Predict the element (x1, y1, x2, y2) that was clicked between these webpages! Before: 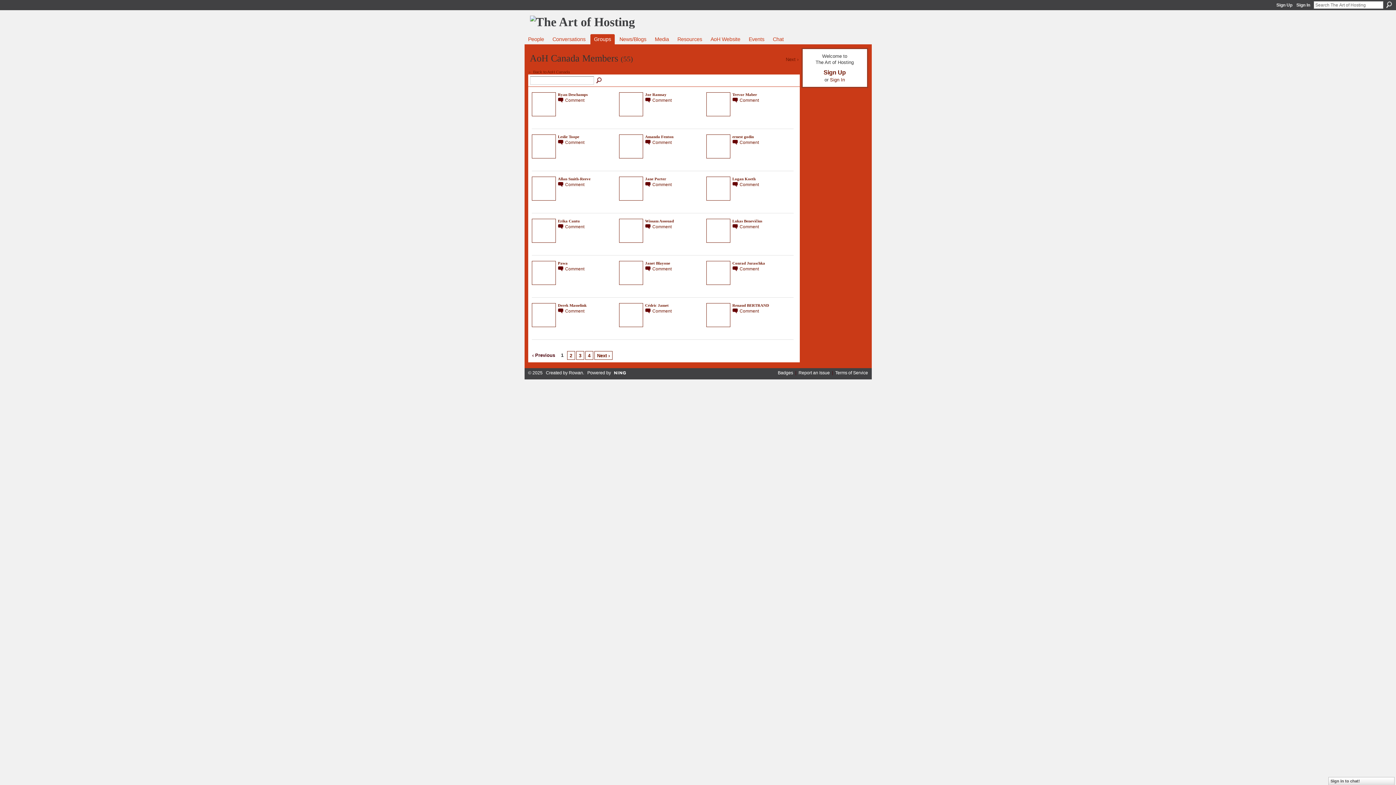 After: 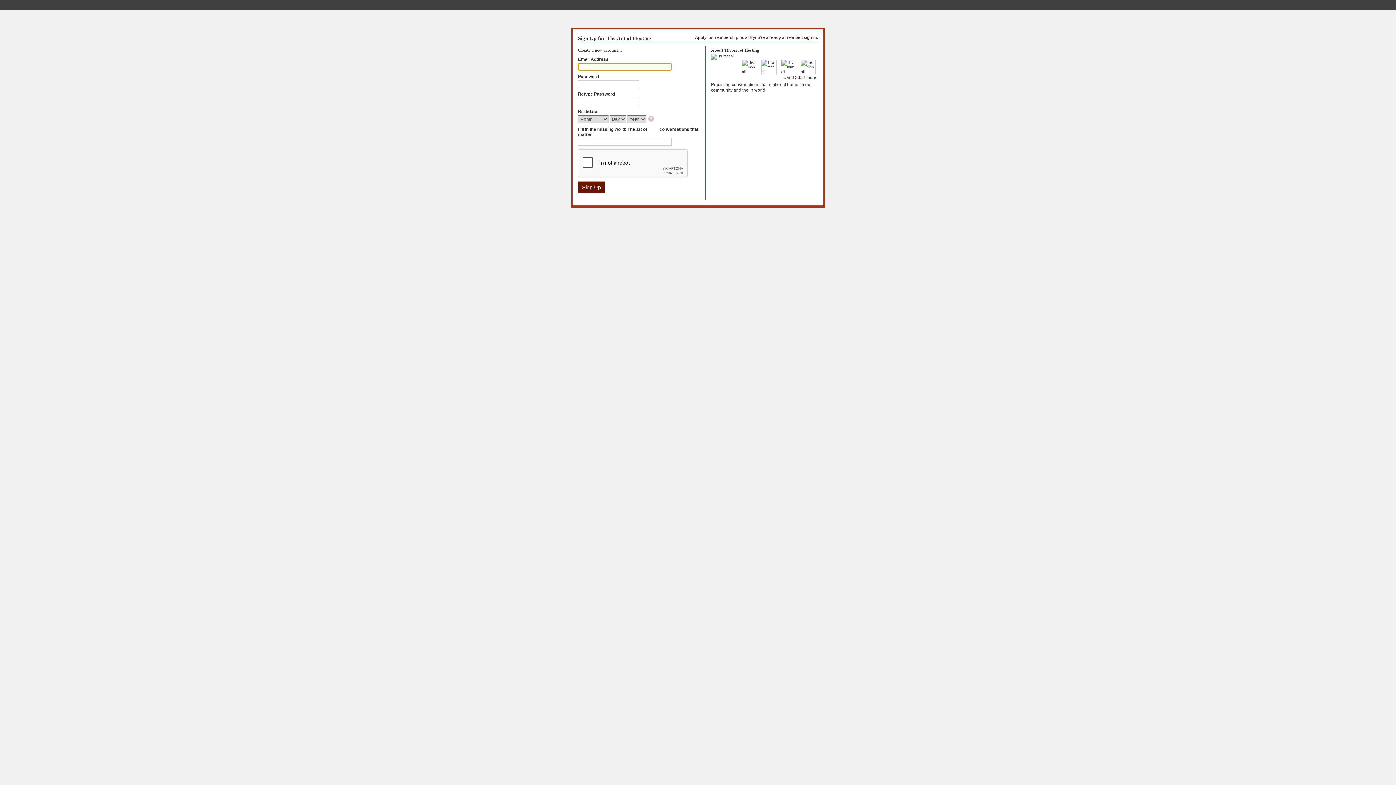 Action: bbox: (645, 139, 671, 144) label: Comment